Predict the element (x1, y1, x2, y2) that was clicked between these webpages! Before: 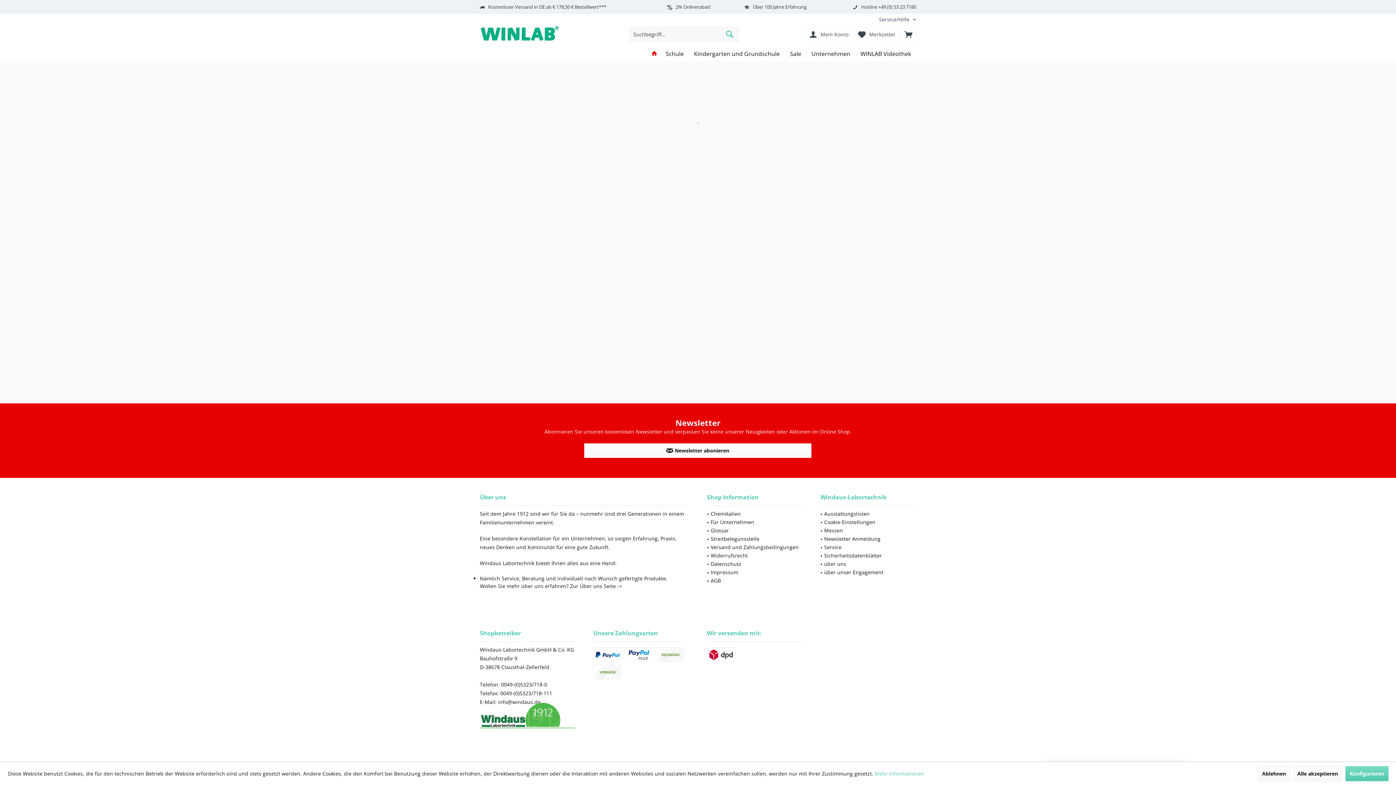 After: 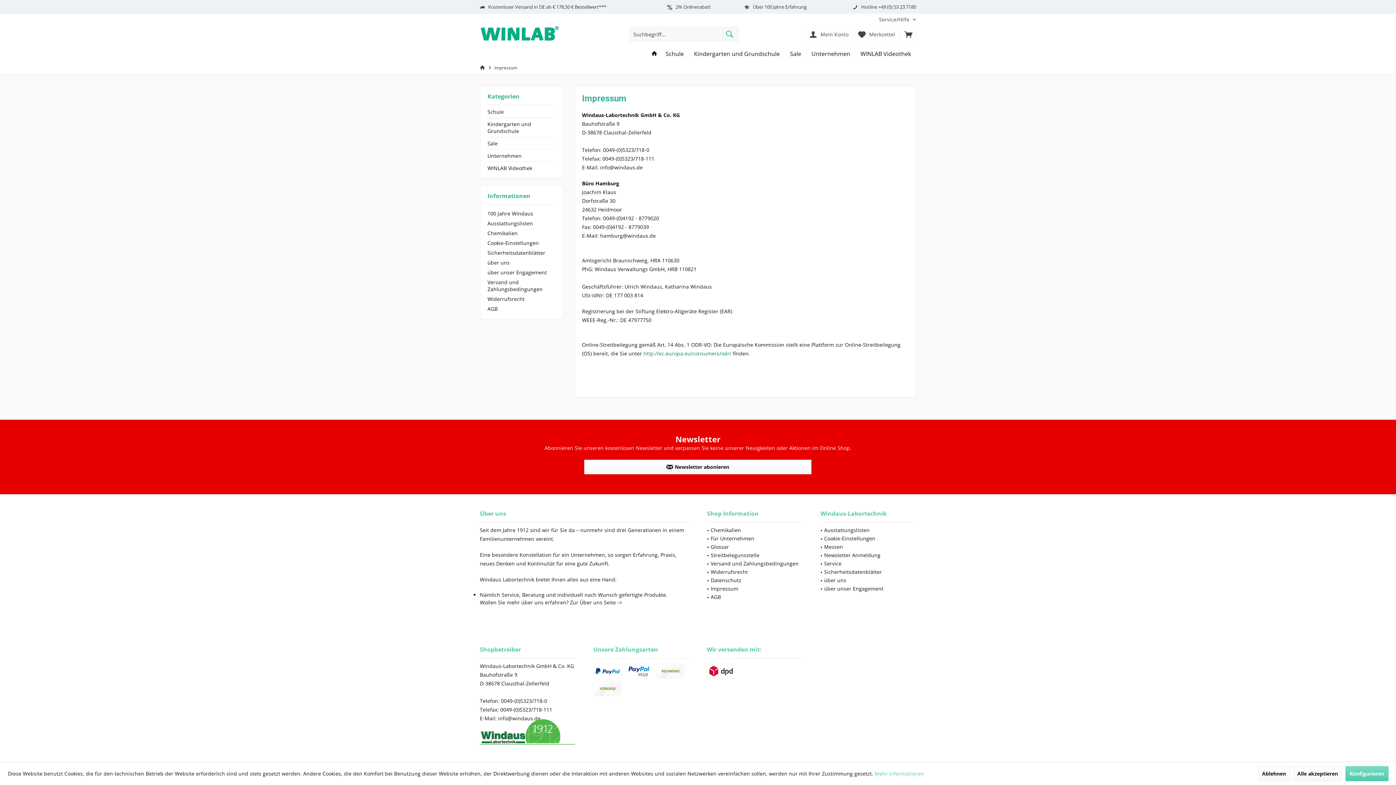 Action: bbox: (710, 568, 802, 576) label: Impressum